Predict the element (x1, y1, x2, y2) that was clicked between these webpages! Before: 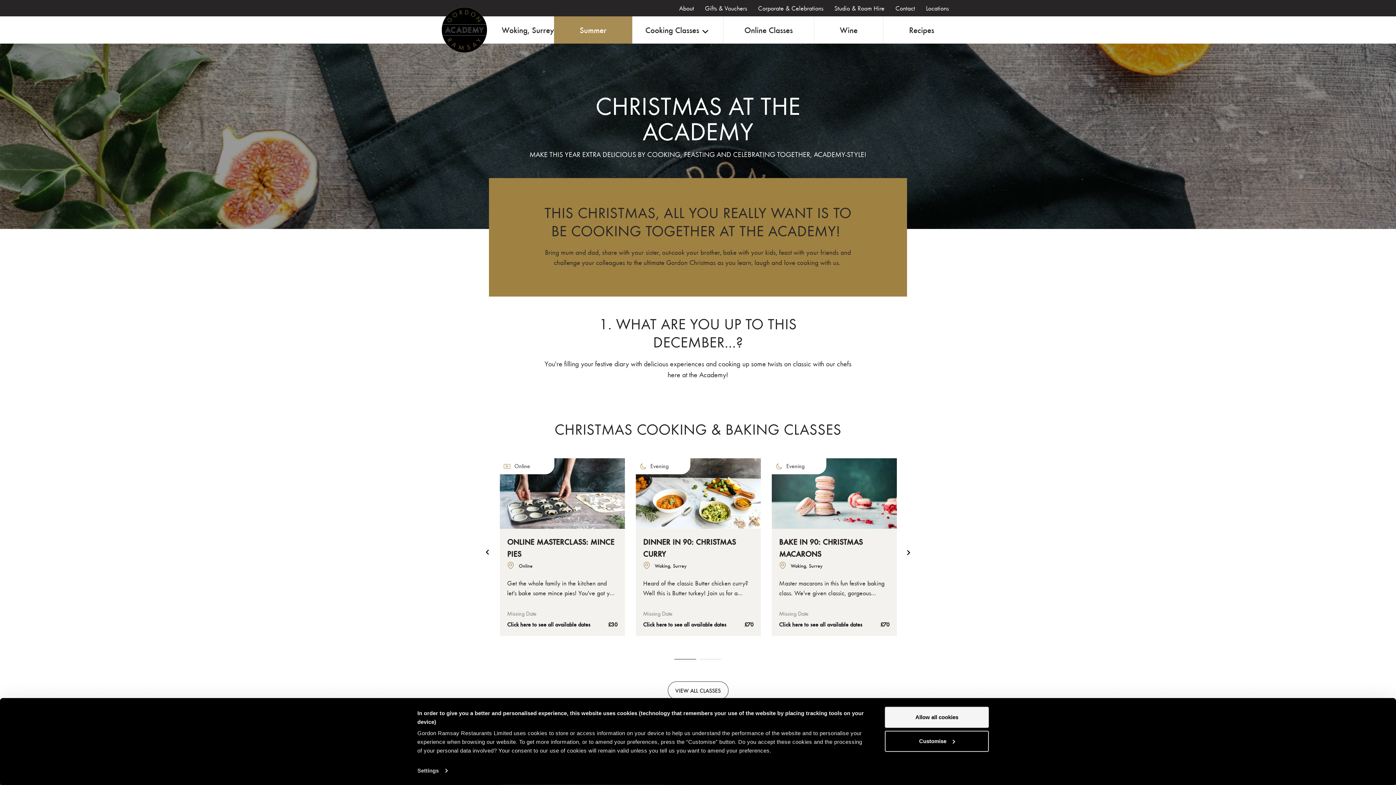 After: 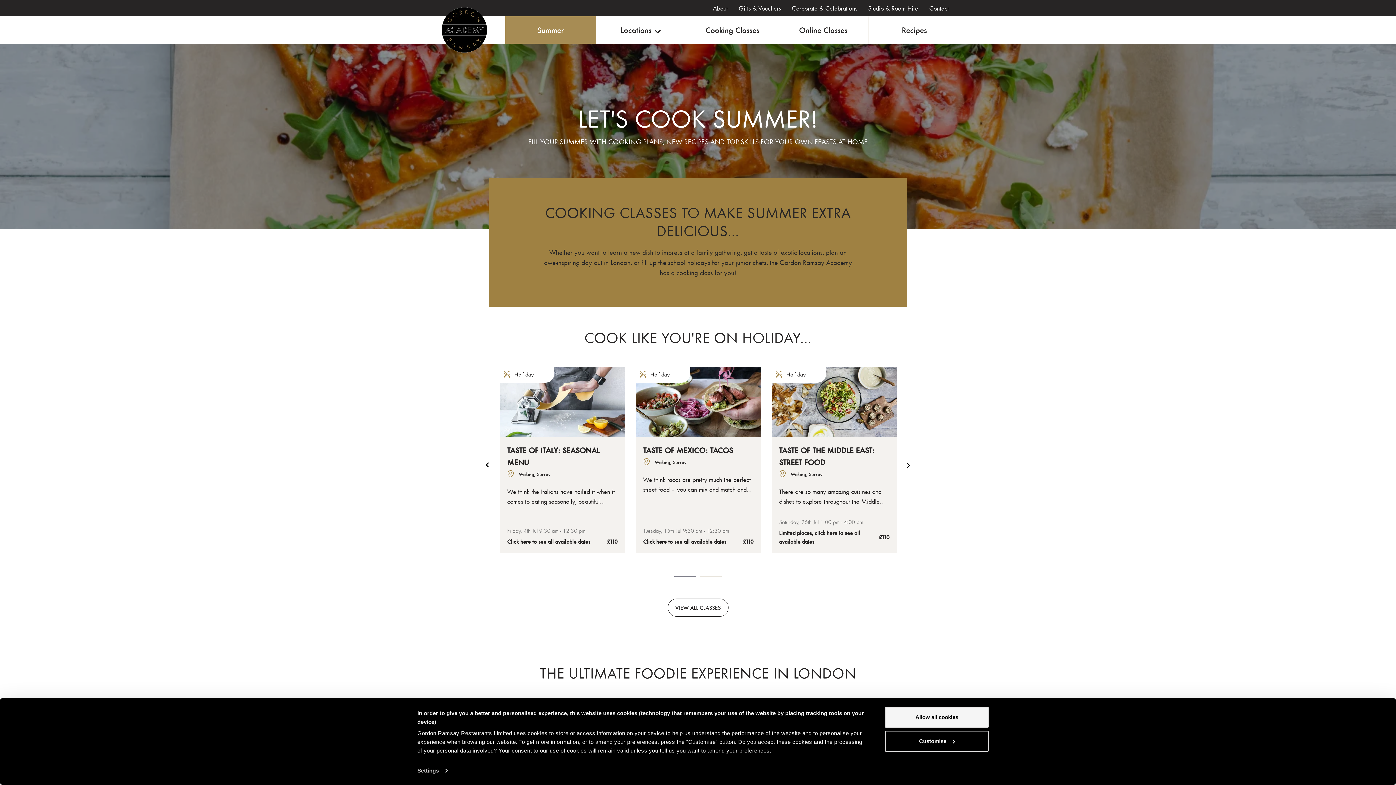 Action: bbox: (554, 16, 632, 43) label: Summer